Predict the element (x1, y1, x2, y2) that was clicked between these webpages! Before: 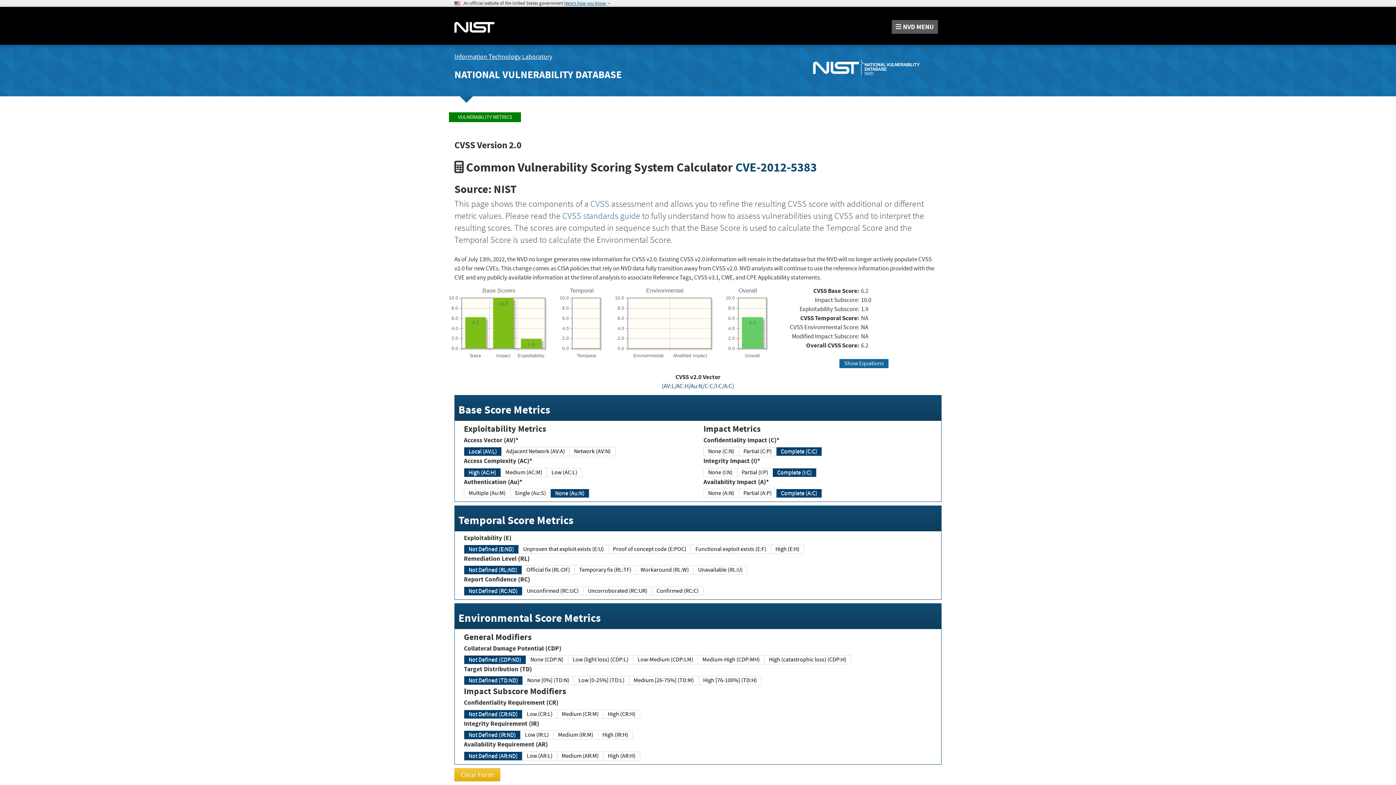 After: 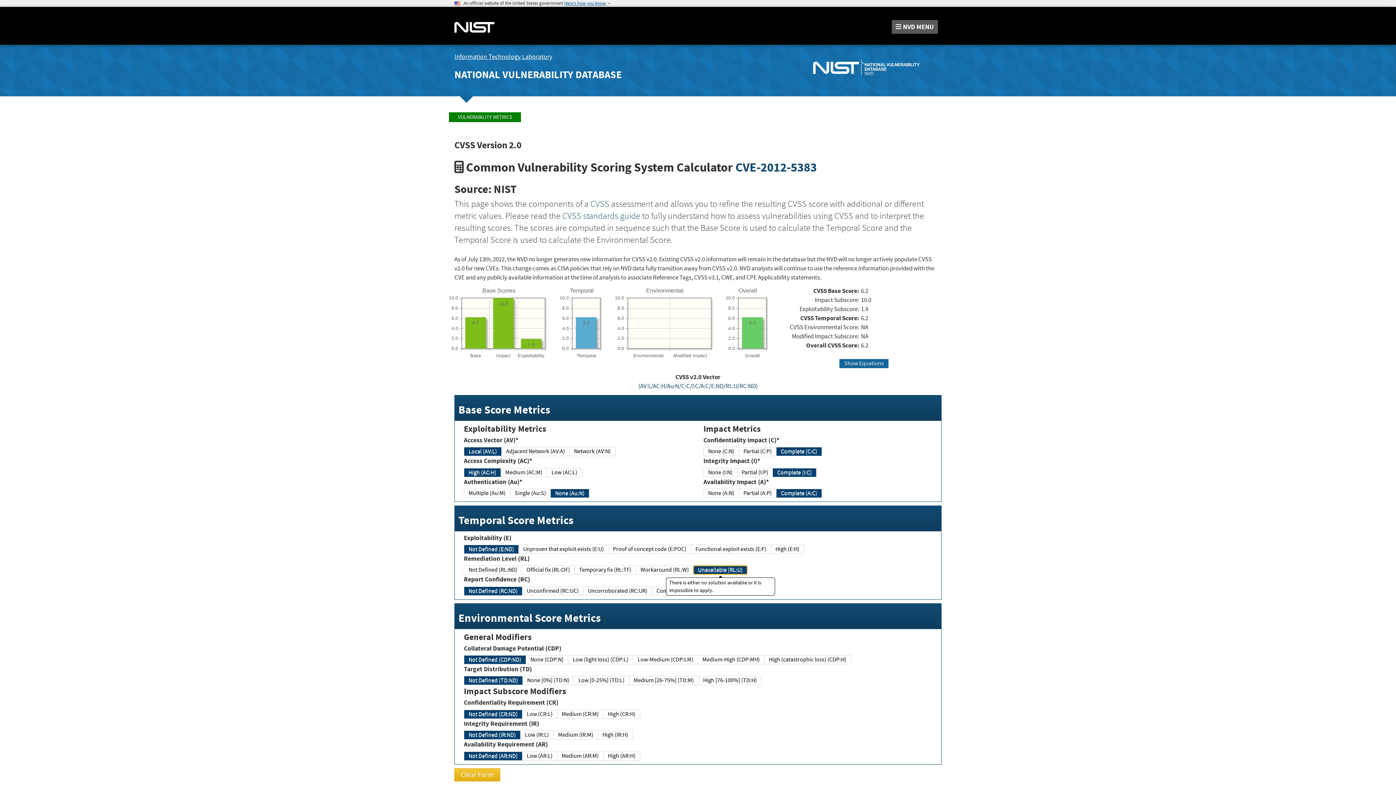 Action: label: Unavailable (RL:U) bbox: (693, 565, 747, 575)